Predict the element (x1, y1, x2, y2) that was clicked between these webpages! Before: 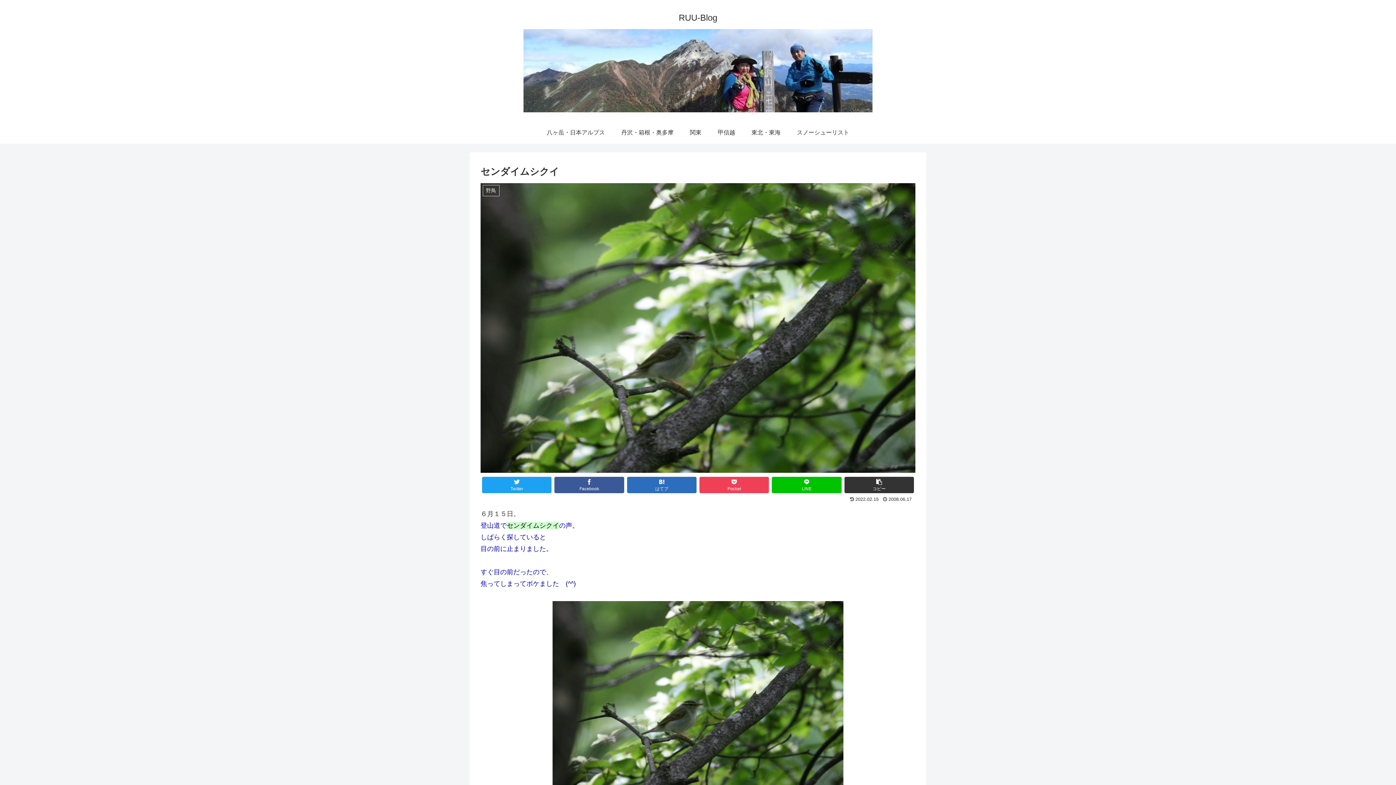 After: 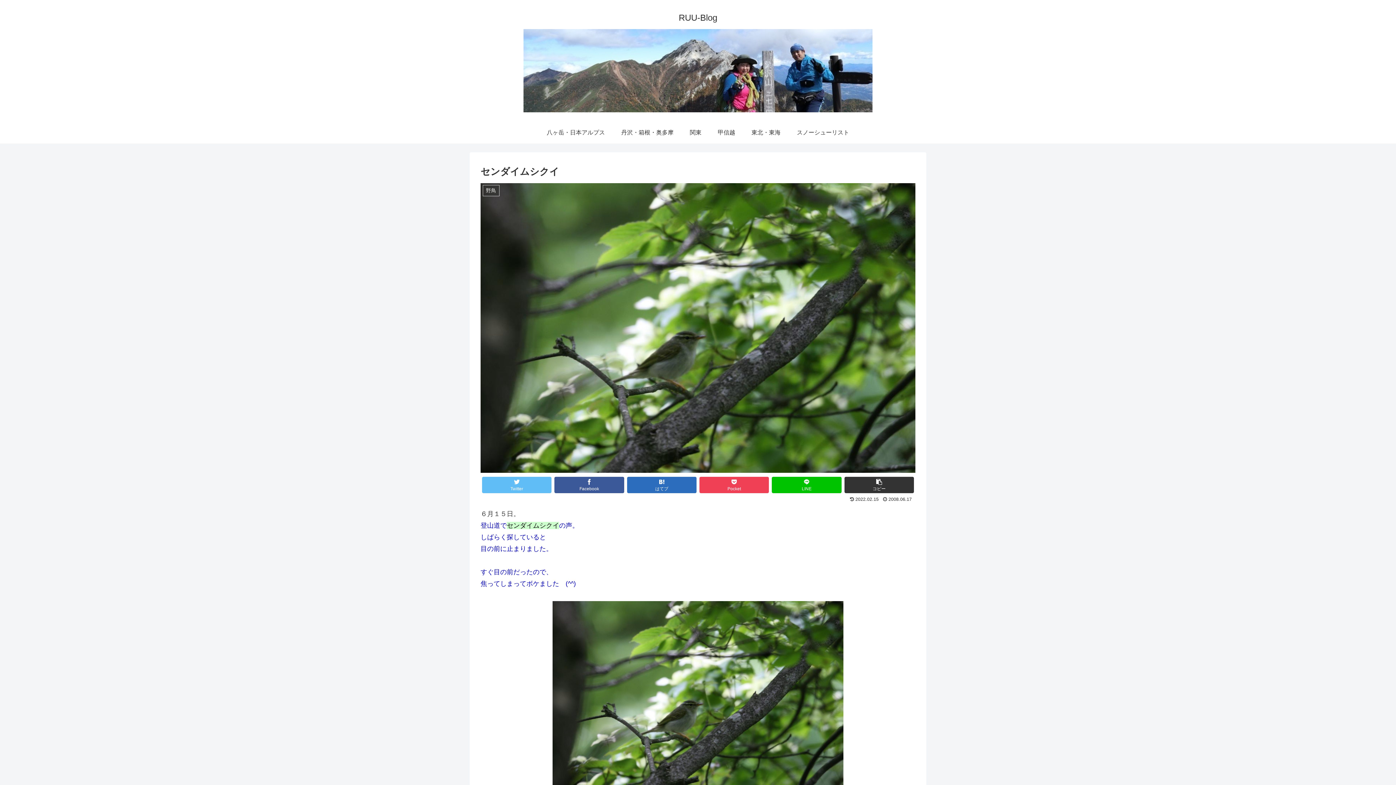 Action: label: Twitter bbox: (482, 477, 551, 493)